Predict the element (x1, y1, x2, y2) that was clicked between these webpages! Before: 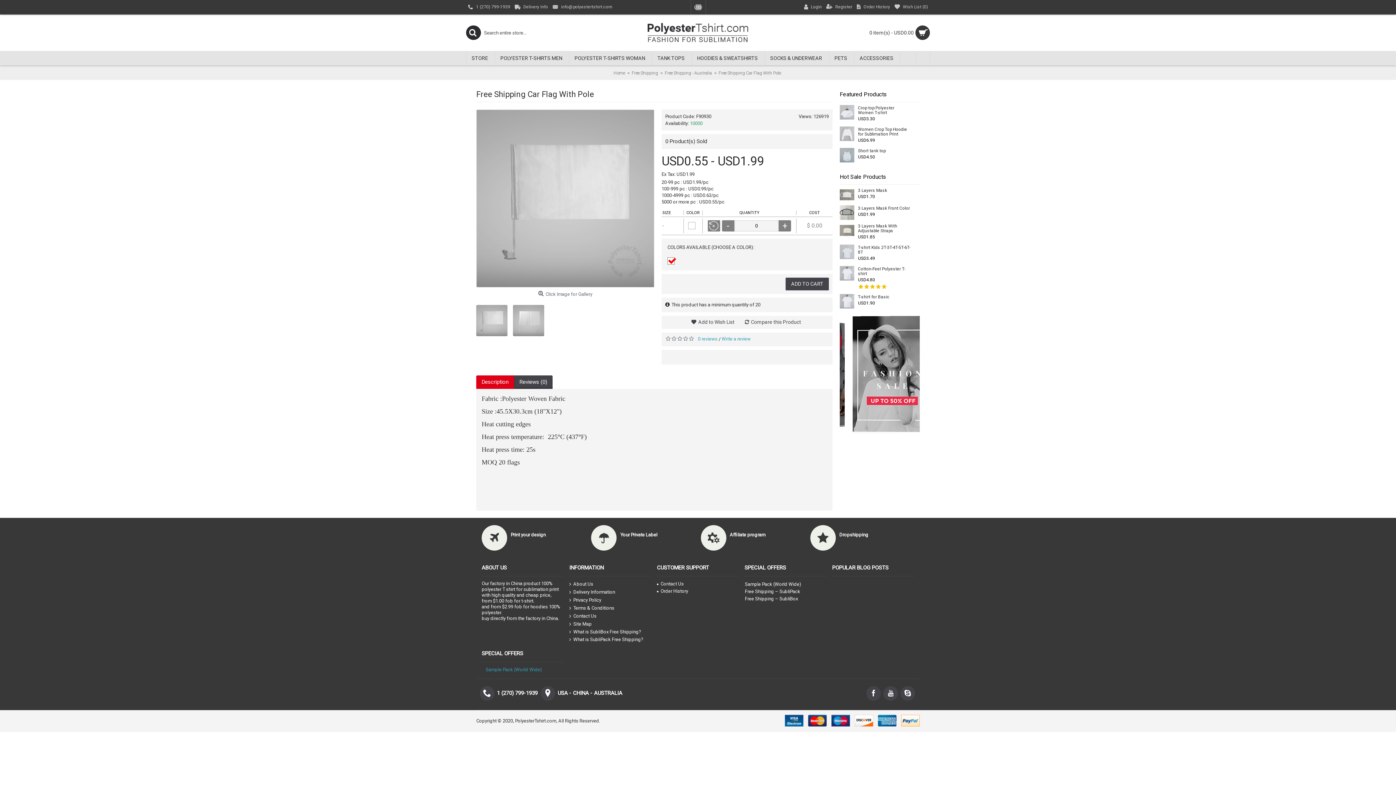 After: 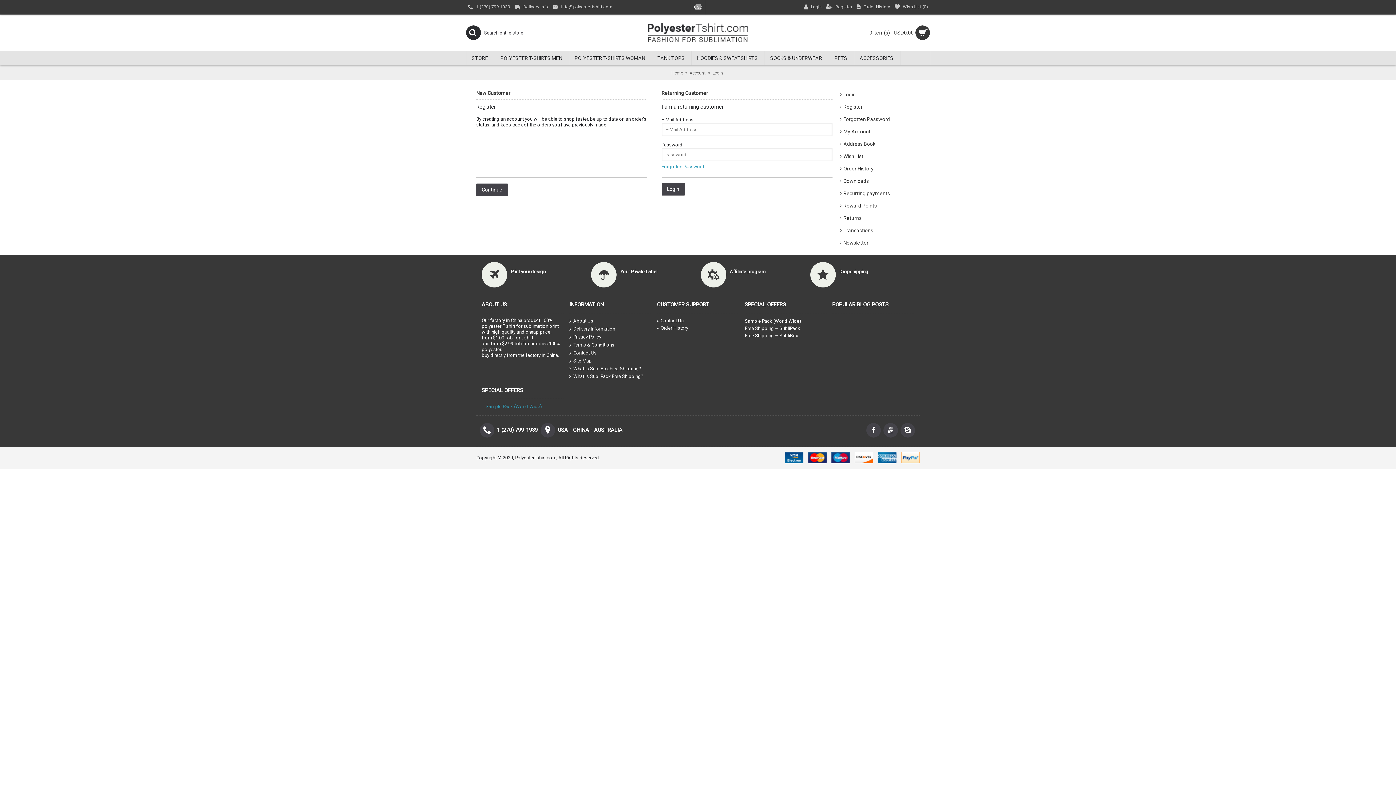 Action: bbox: (854, 0, 892, 14) label:  Order History